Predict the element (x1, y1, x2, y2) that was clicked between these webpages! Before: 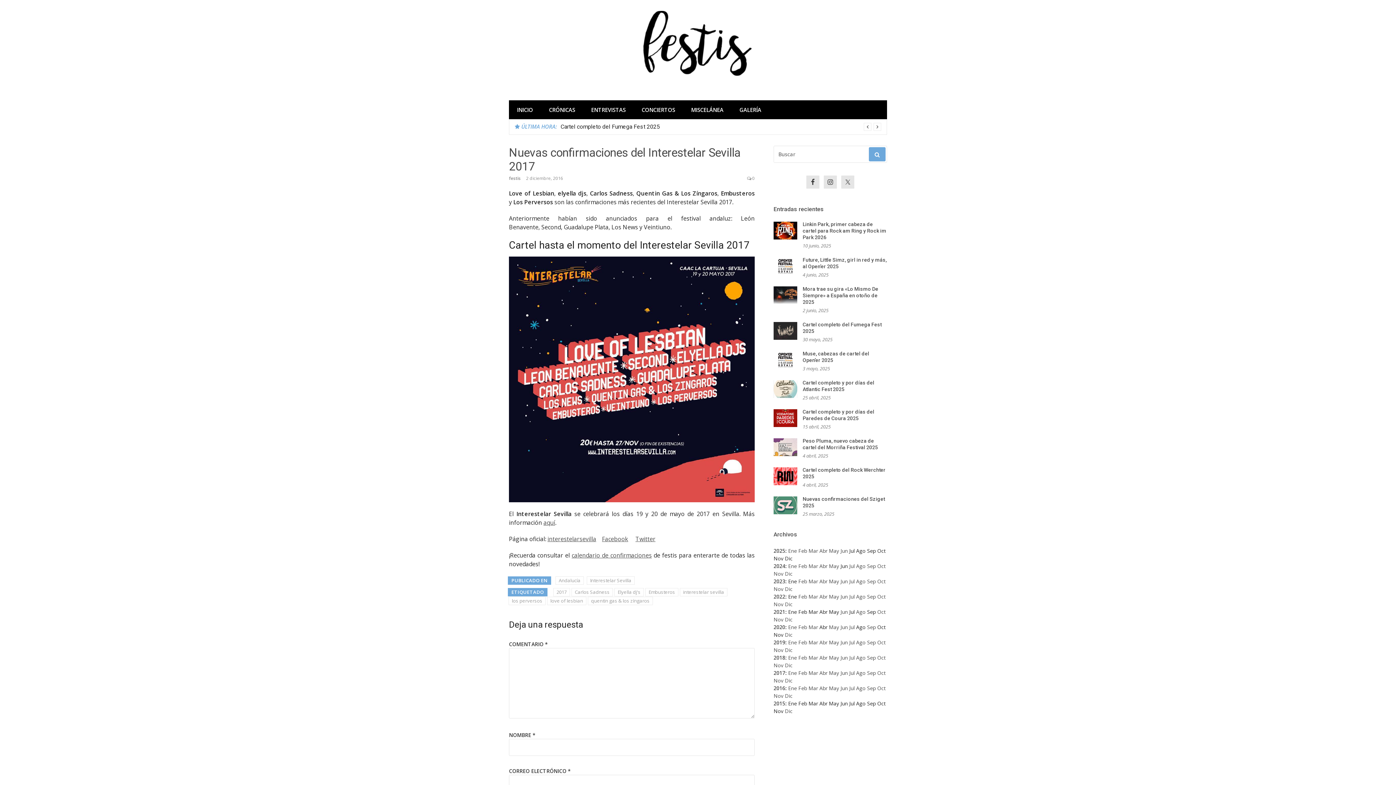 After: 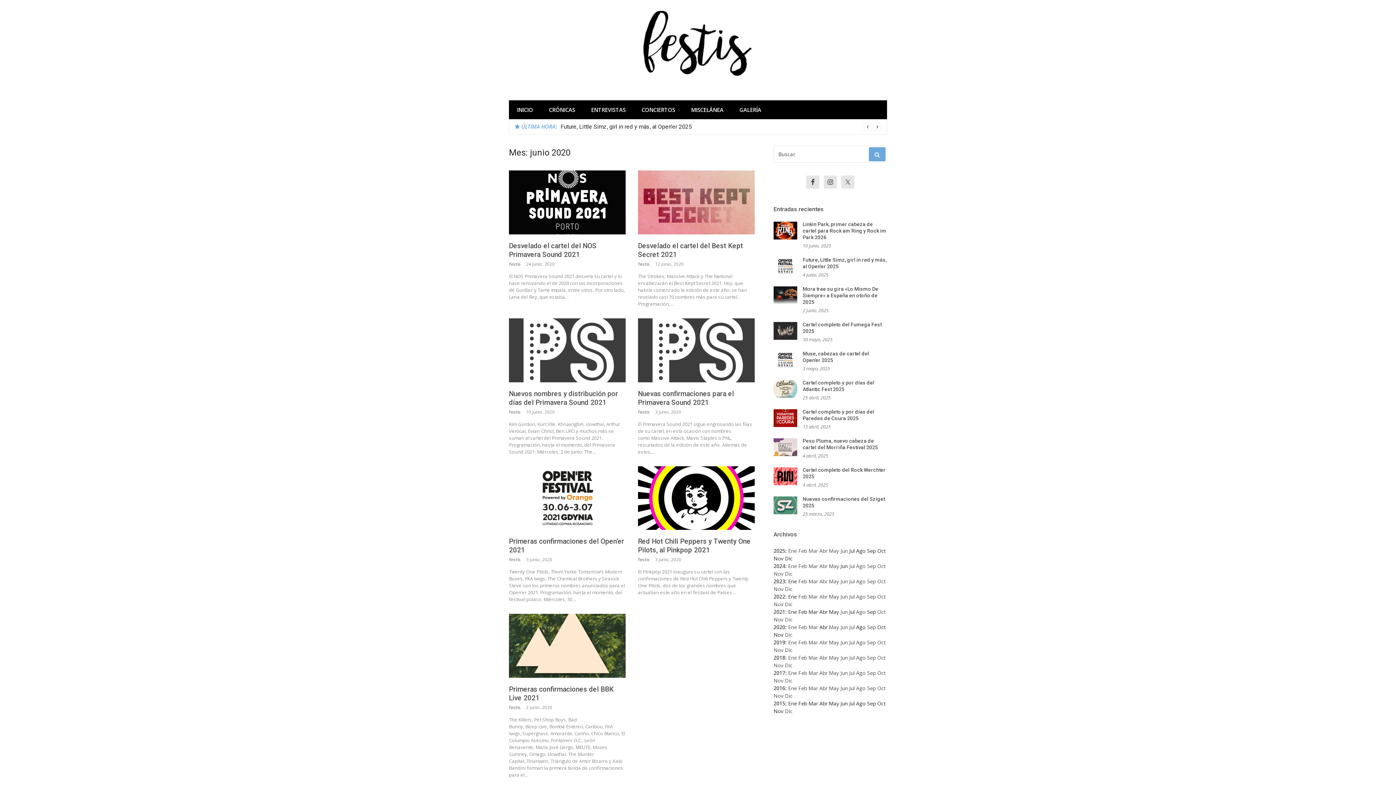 Action: bbox: (840, 624, 848, 630) label: Jun